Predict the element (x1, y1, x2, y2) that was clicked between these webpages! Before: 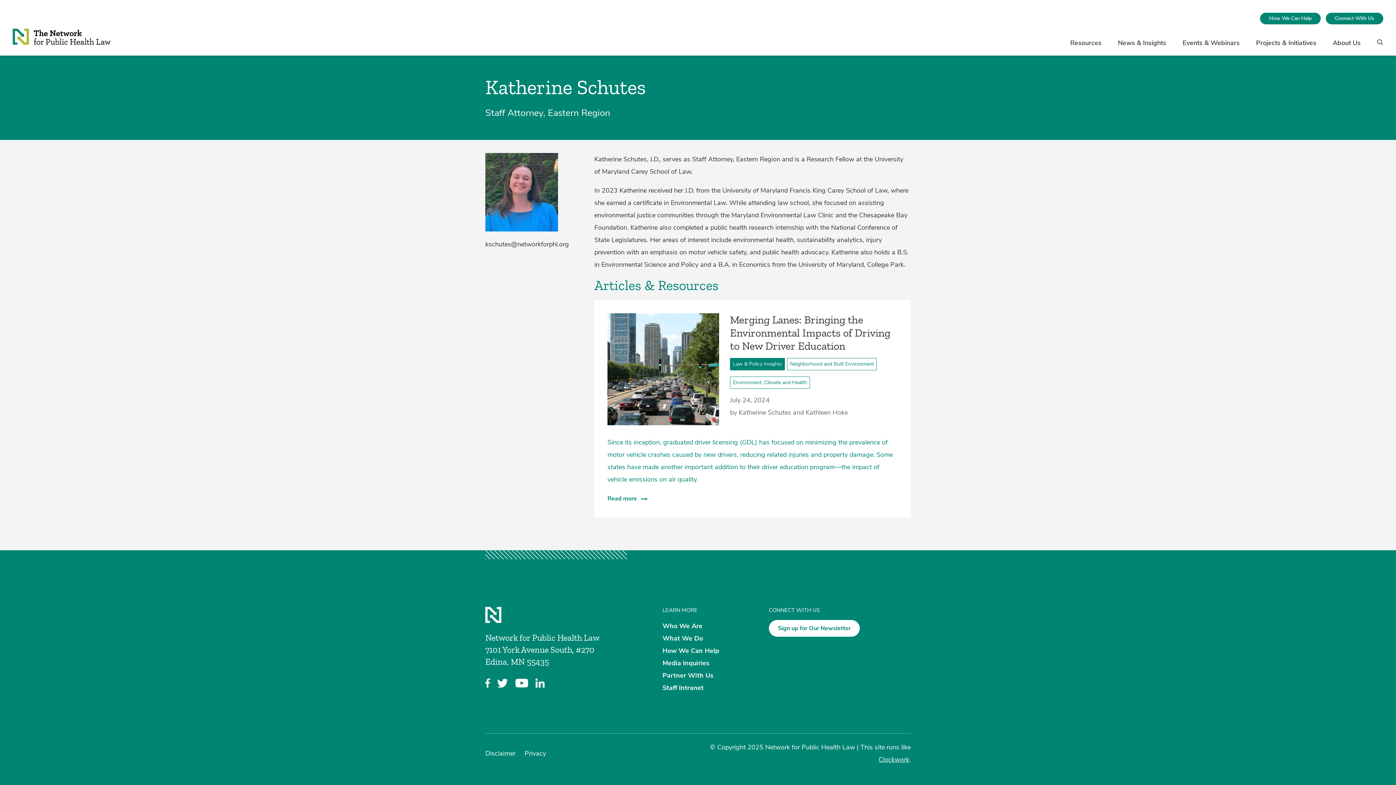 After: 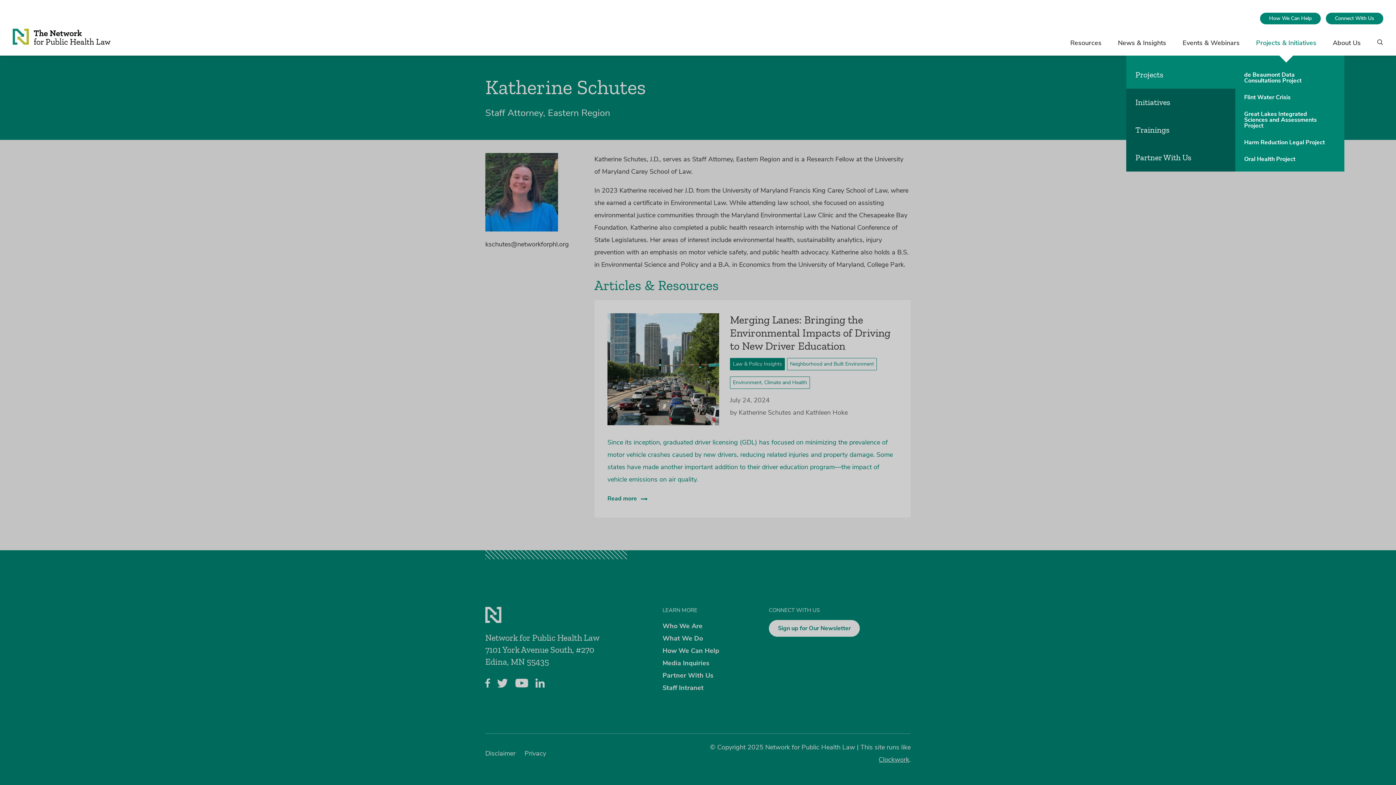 Action: bbox: (1253, 35, 1320, 55) label: Projects & Initiatives